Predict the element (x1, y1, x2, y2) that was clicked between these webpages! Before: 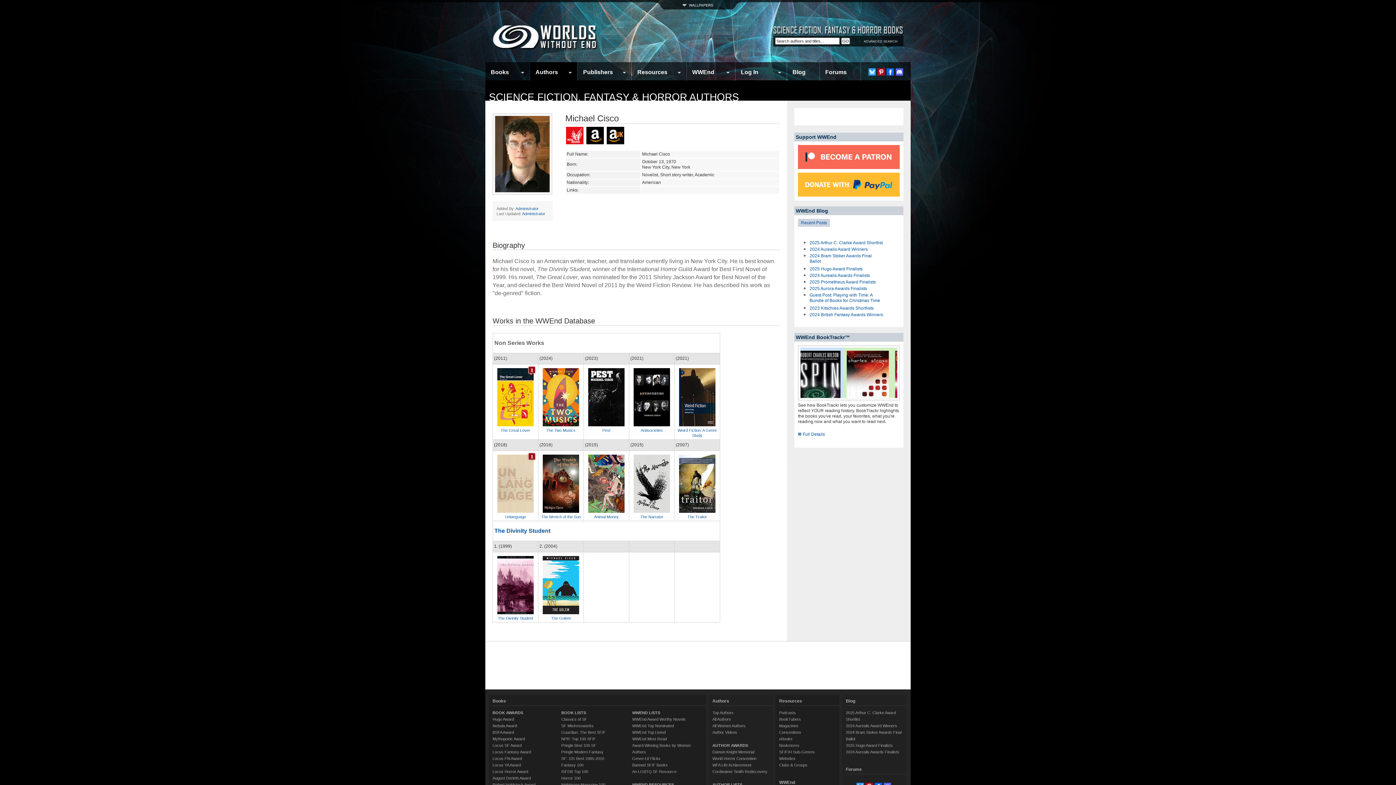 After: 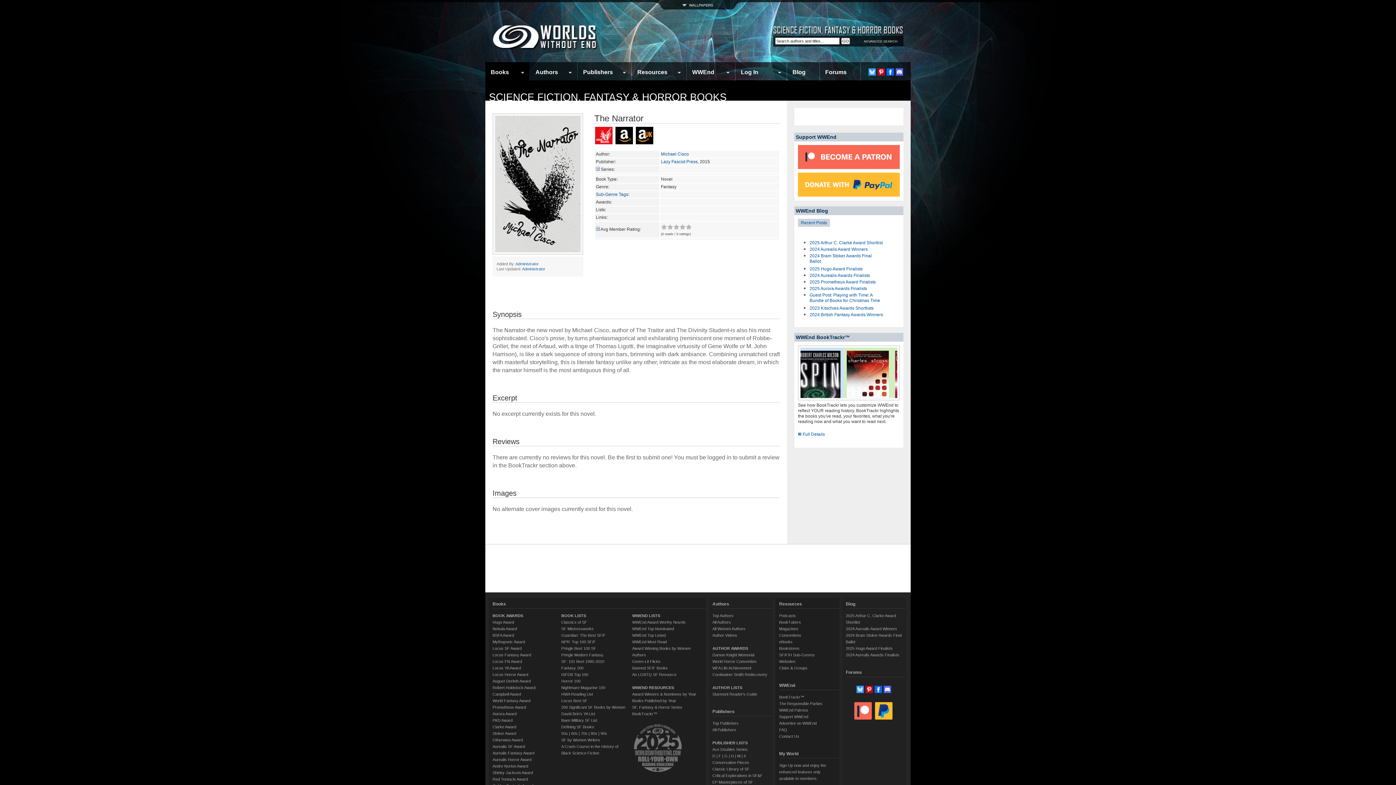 Action: bbox: (633, 508, 670, 514)